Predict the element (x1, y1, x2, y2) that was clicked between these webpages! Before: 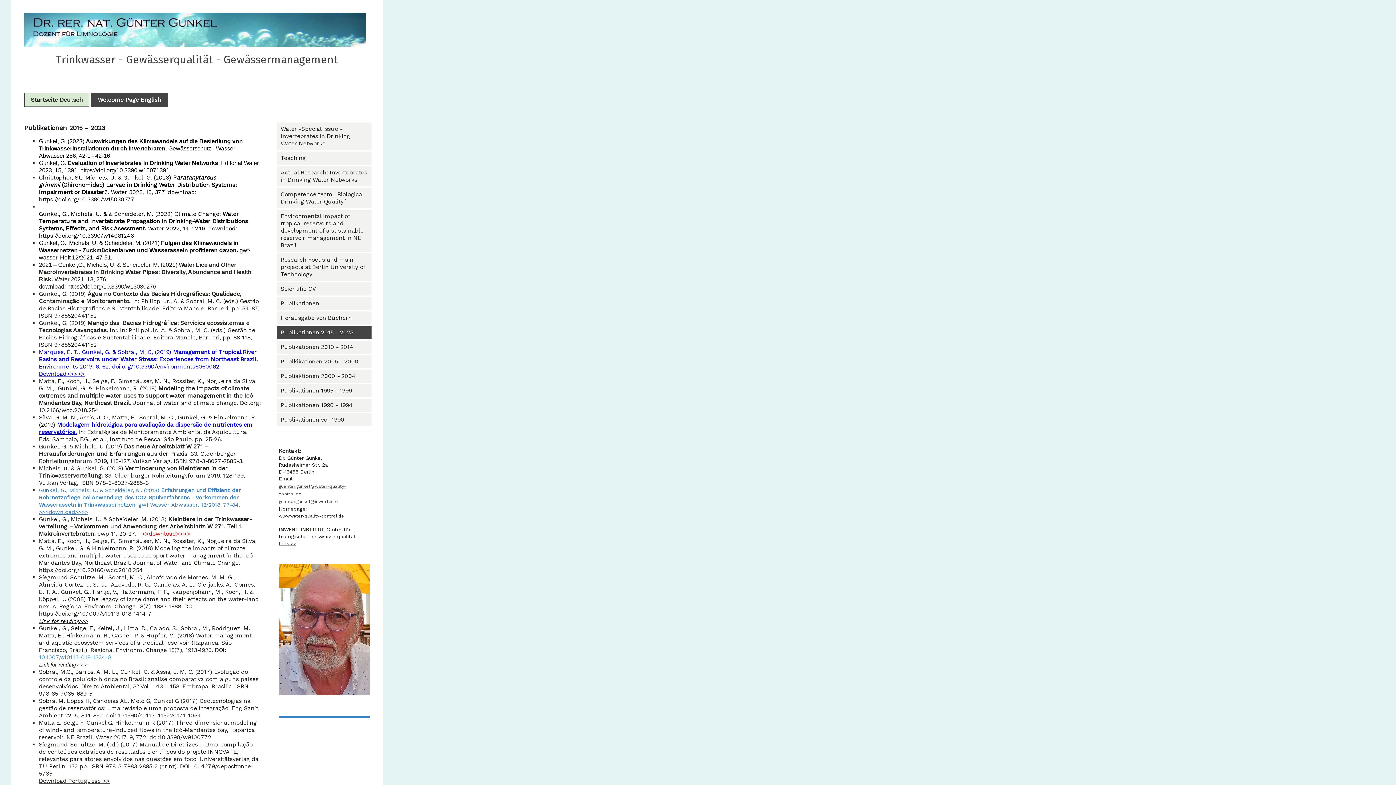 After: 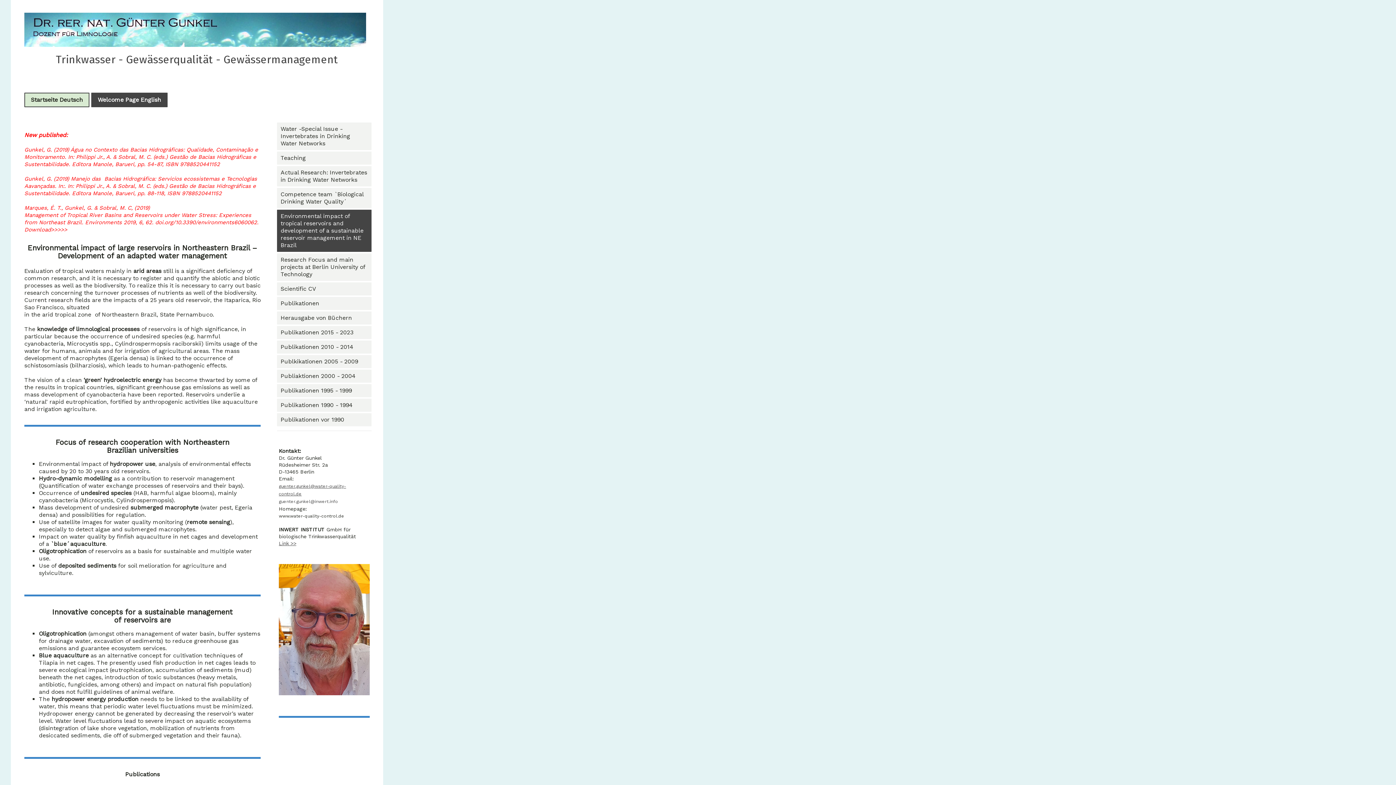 Action: label: Environmental impact of tropical reservoirs and development of a sustainable reservoir management in NE Brazil bbox: (277, 209, 371, 252)